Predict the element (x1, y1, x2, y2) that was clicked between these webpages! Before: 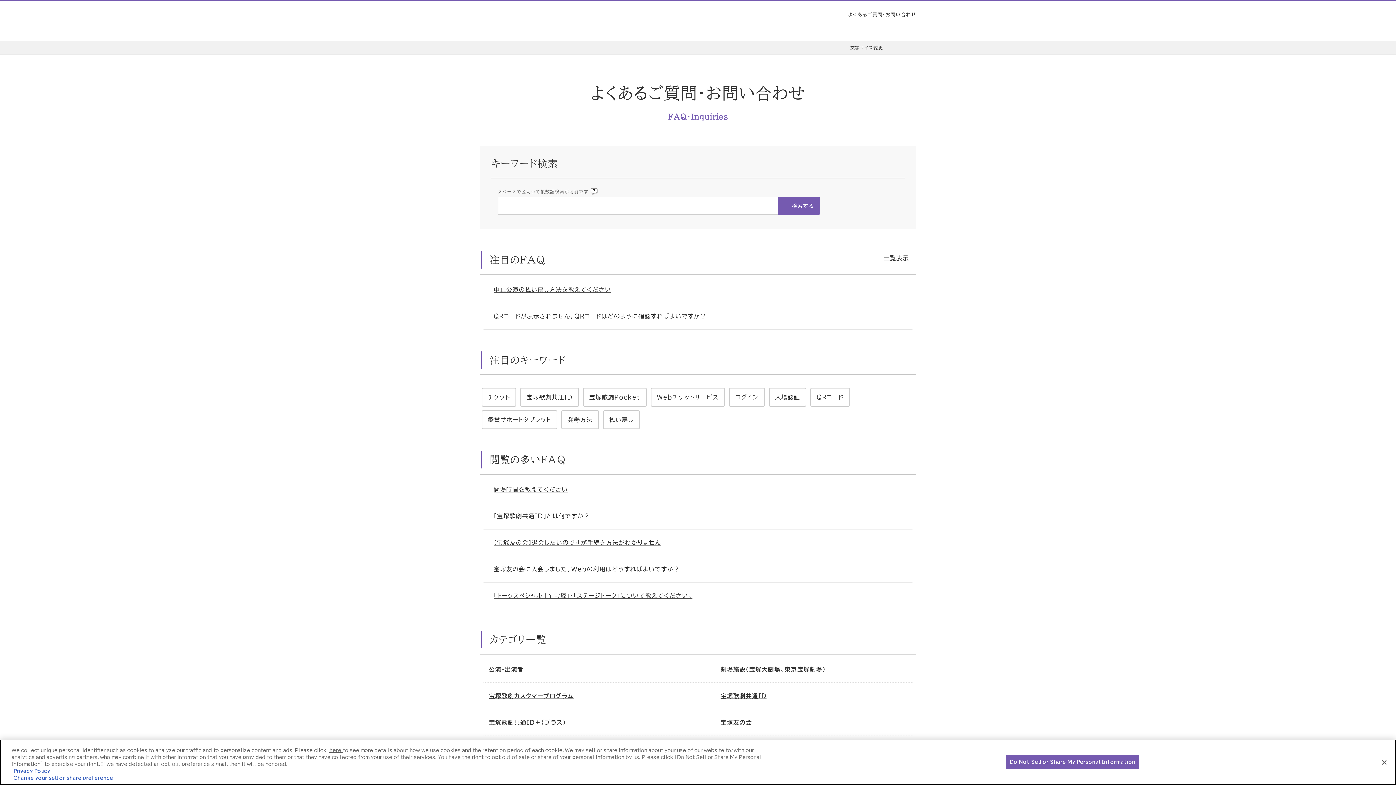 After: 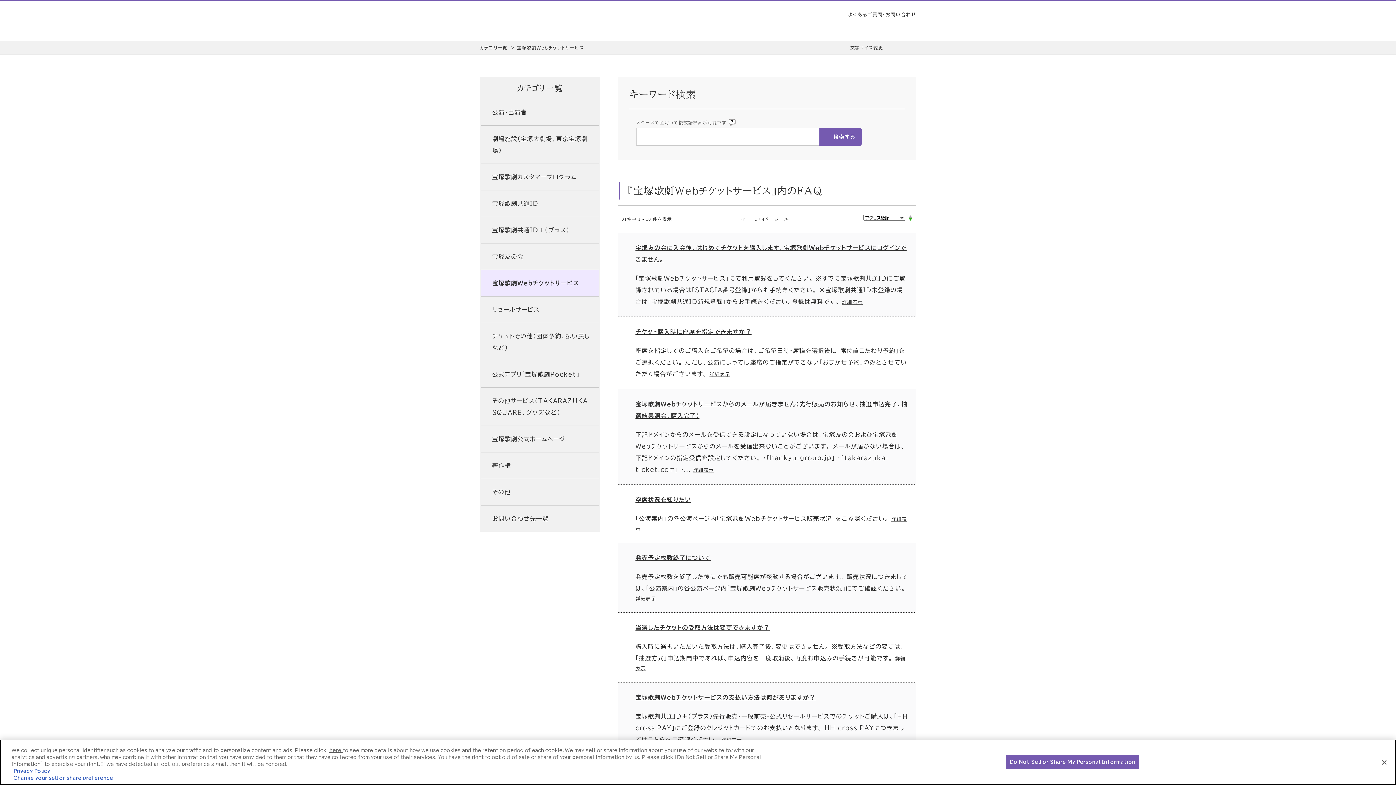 Action: bbox: (489, 746, 576, 752) label: 宝塚歌劇Webチケットサービス